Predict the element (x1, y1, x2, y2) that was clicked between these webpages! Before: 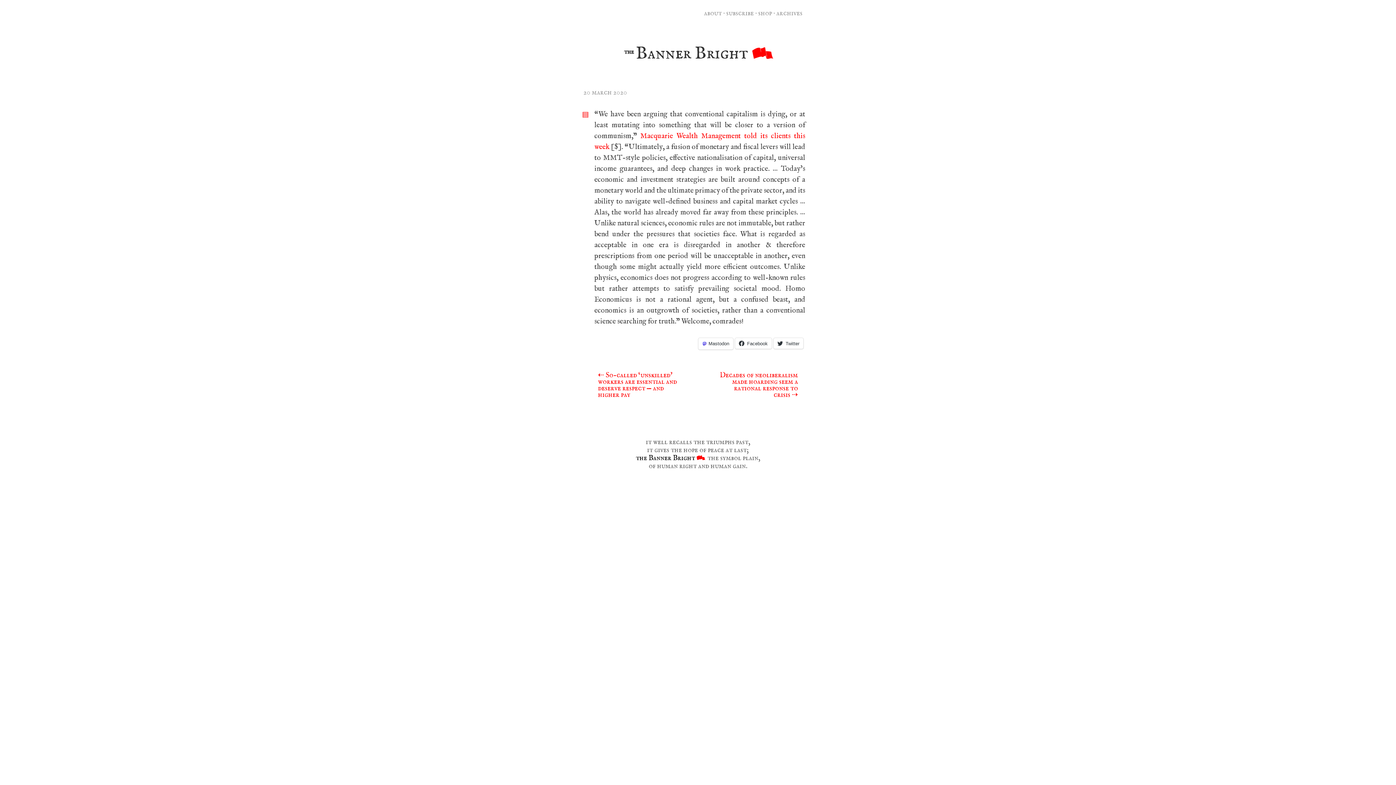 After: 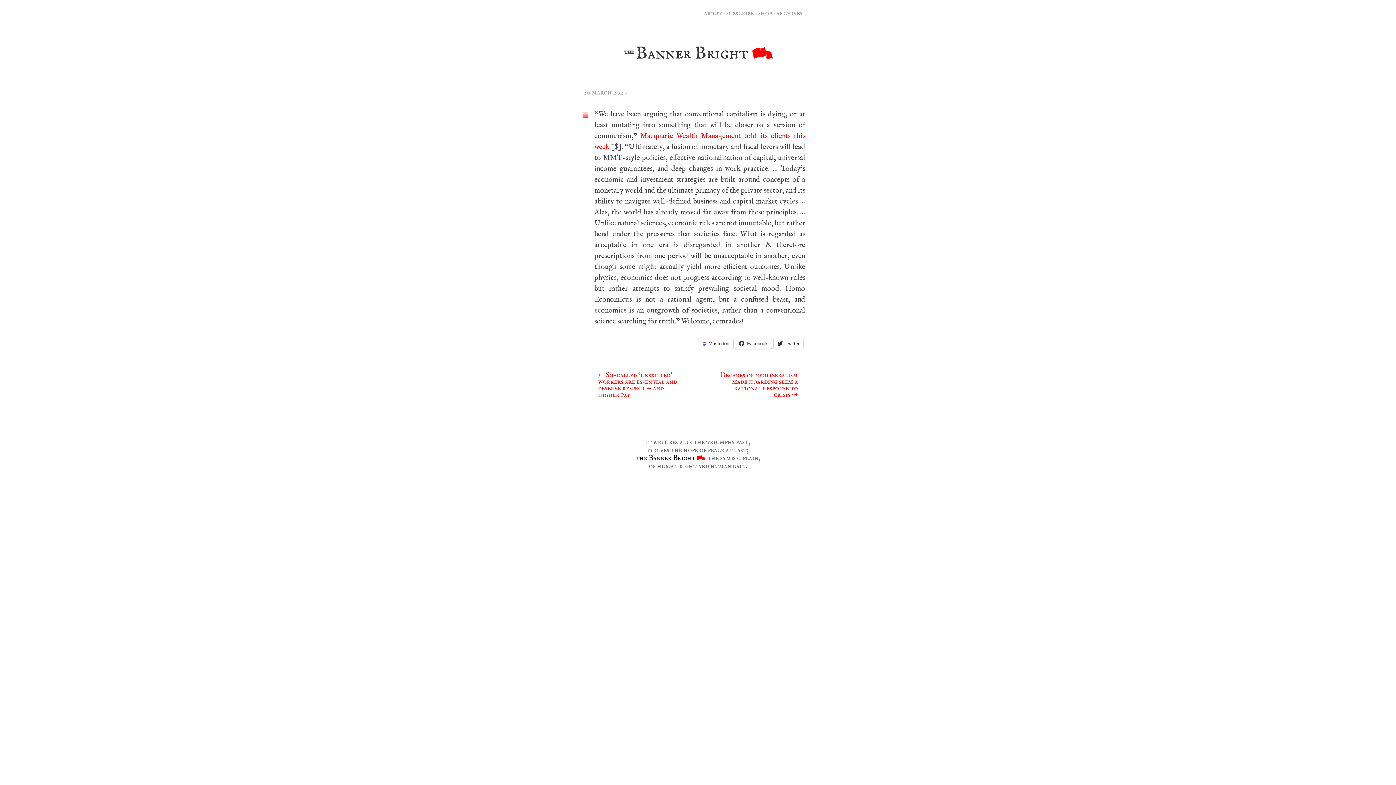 Action: bbox: (735, 338, 772, 349) label: Facebook